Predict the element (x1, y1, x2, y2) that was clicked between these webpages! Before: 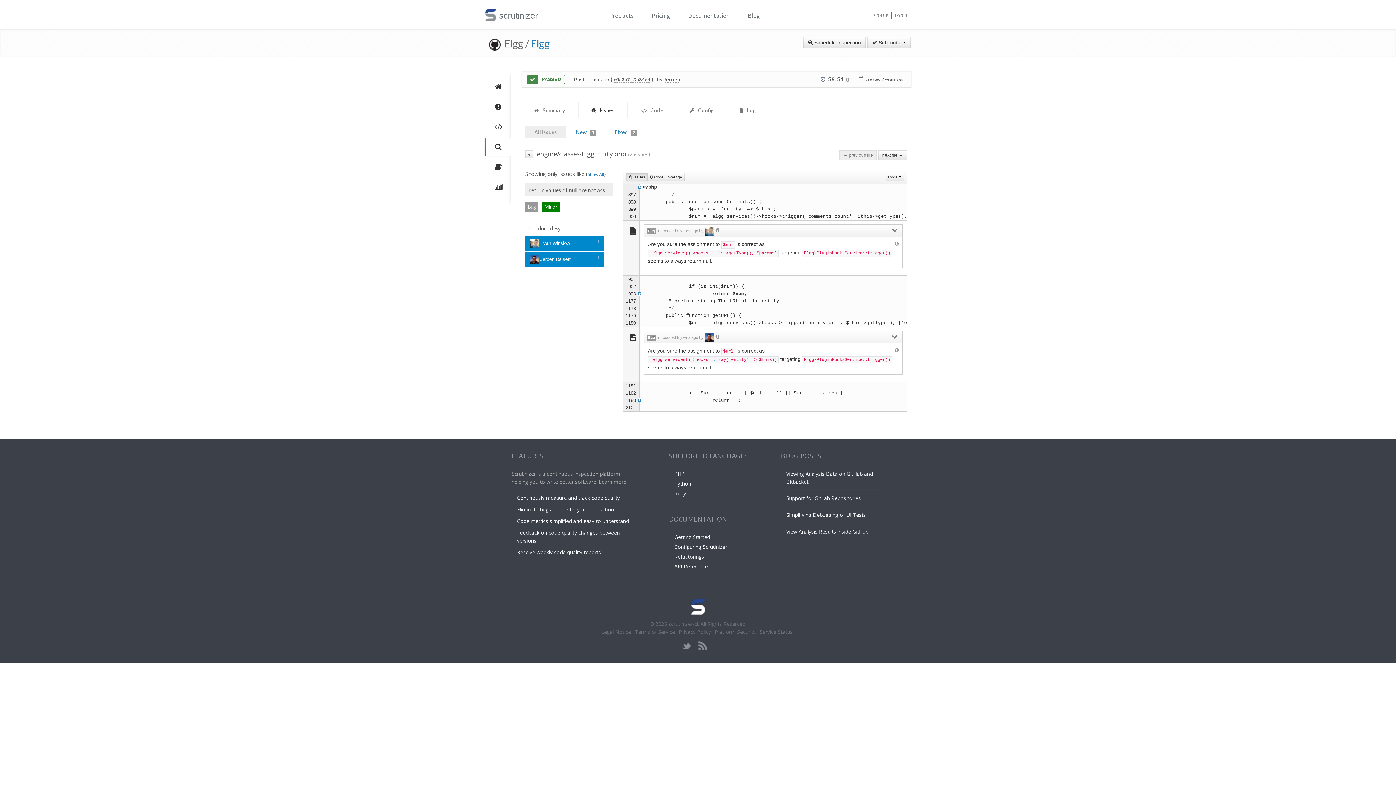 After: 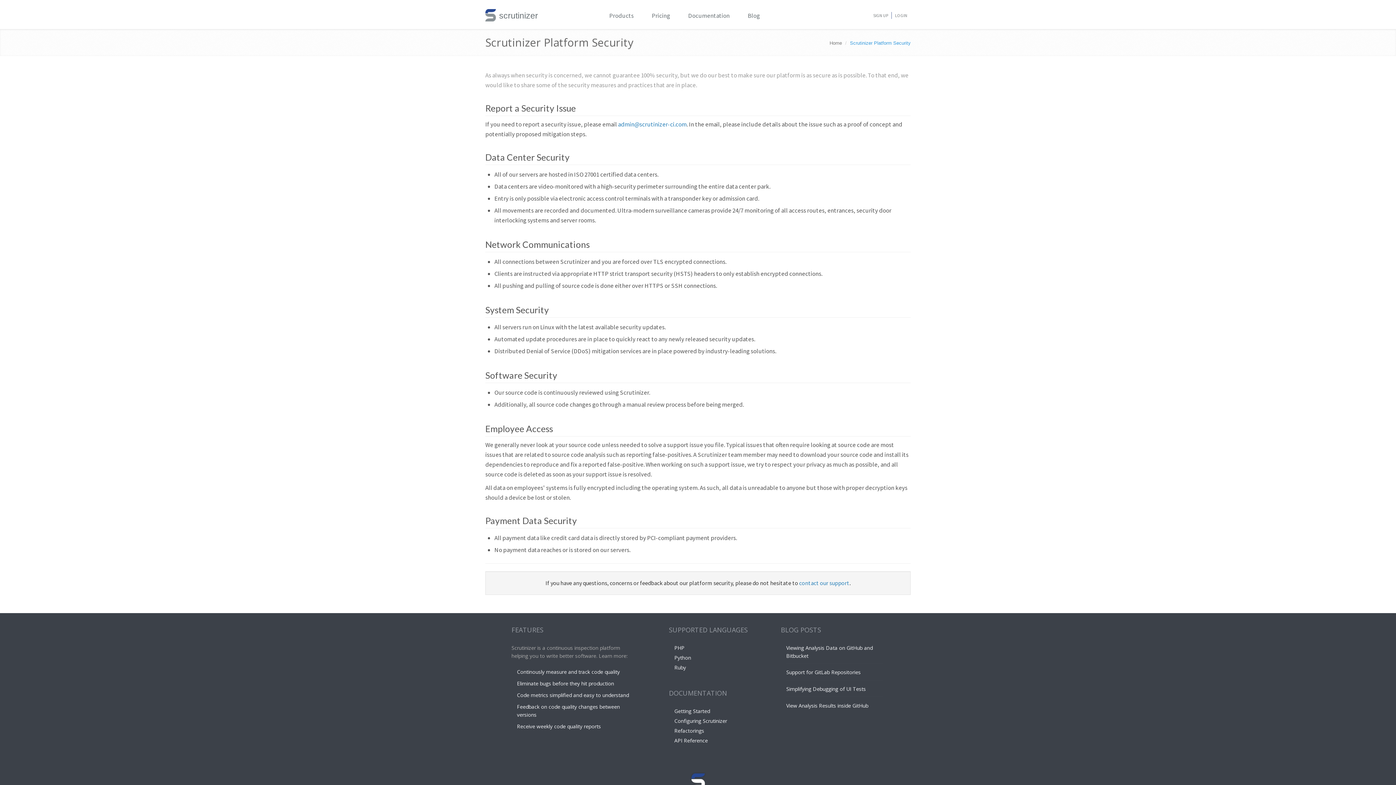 Action: label: Platform Security bbox: (715, 628, 755, 635)